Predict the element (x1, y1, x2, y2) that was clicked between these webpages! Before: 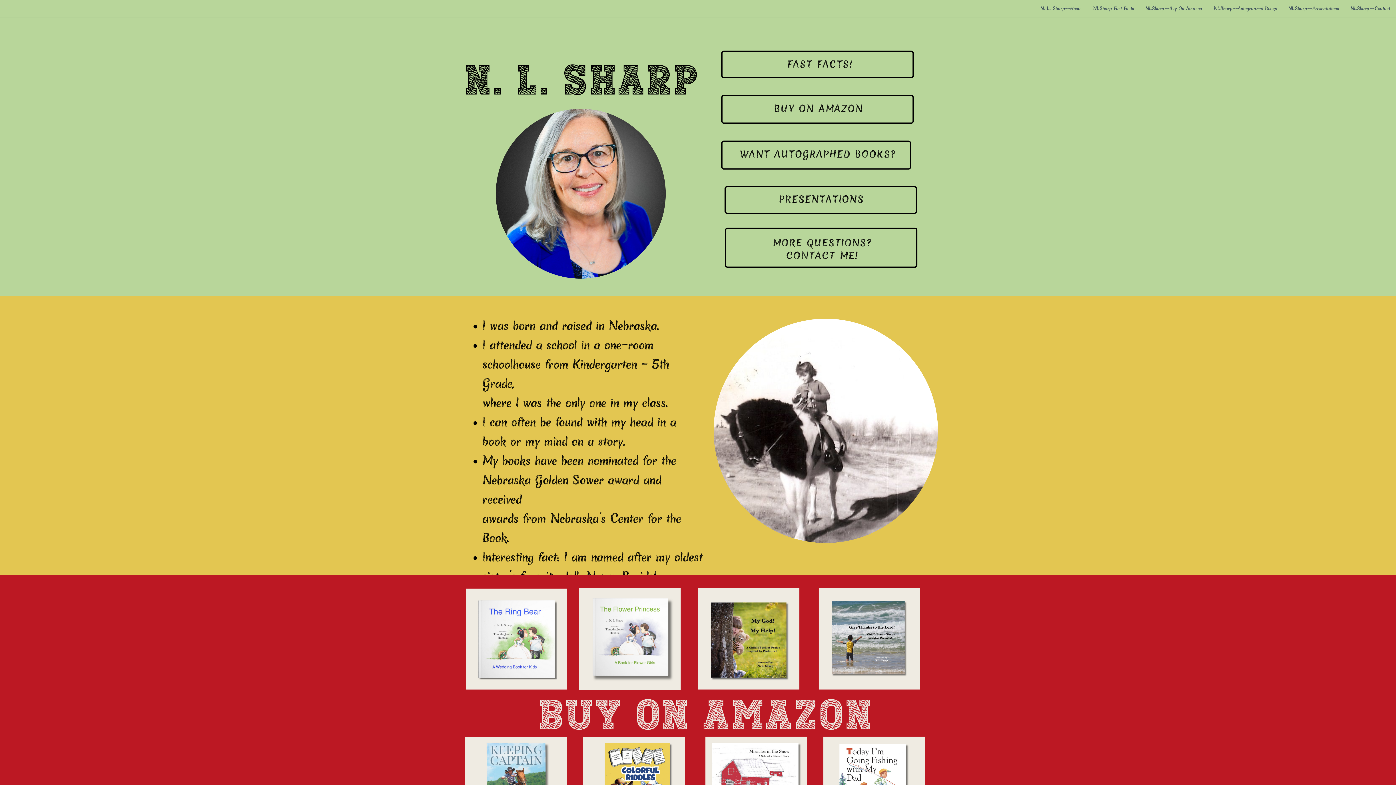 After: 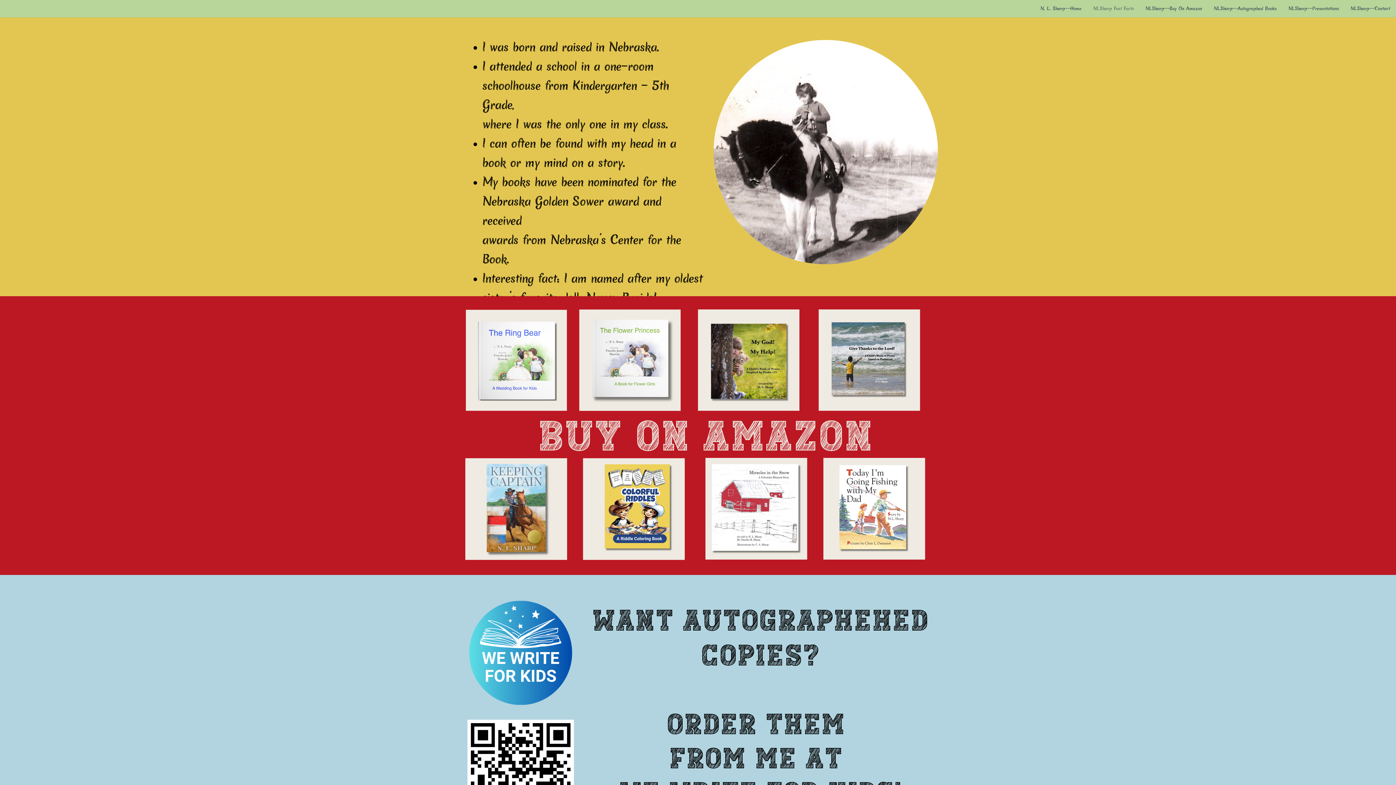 Action: label: NLSharp Fast Facts bbox: (1093, 5, 1134, 11)